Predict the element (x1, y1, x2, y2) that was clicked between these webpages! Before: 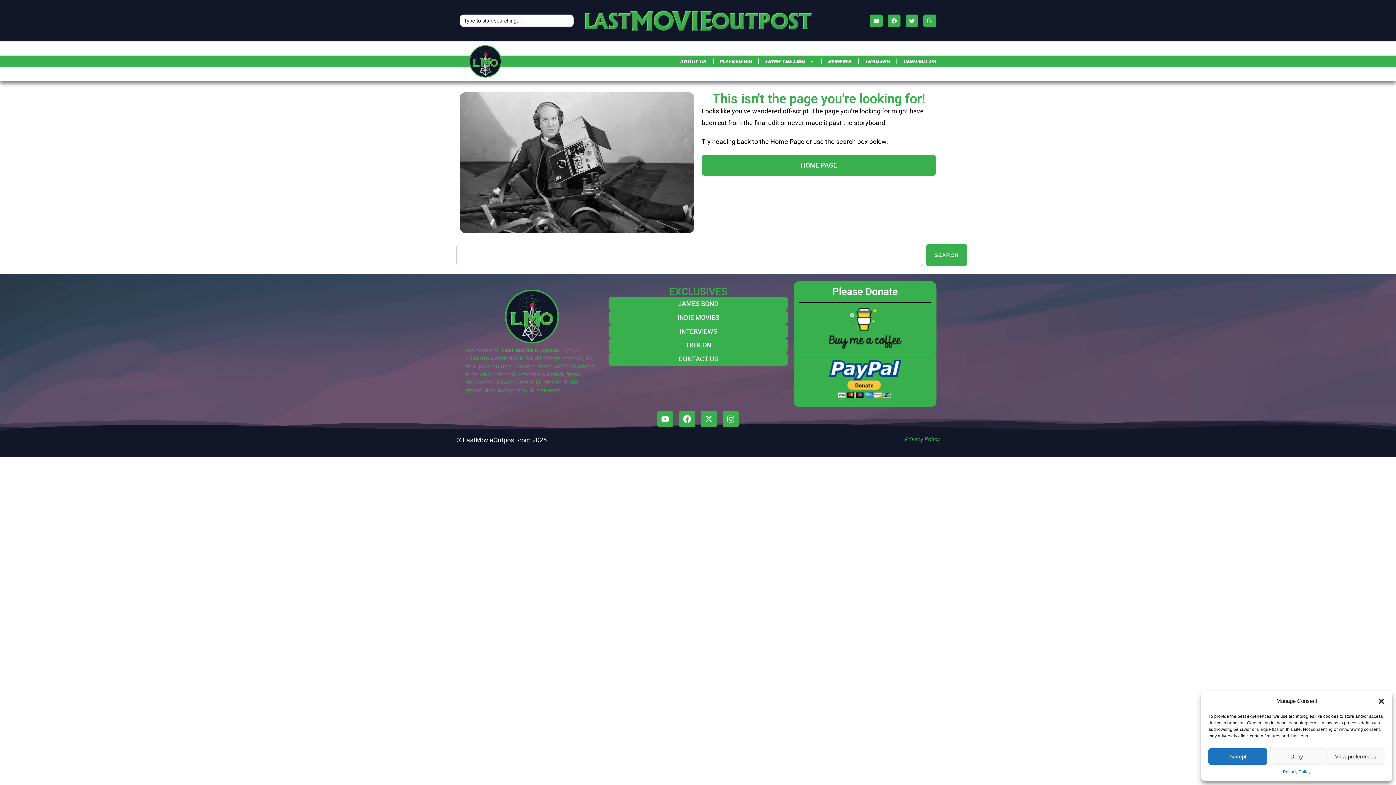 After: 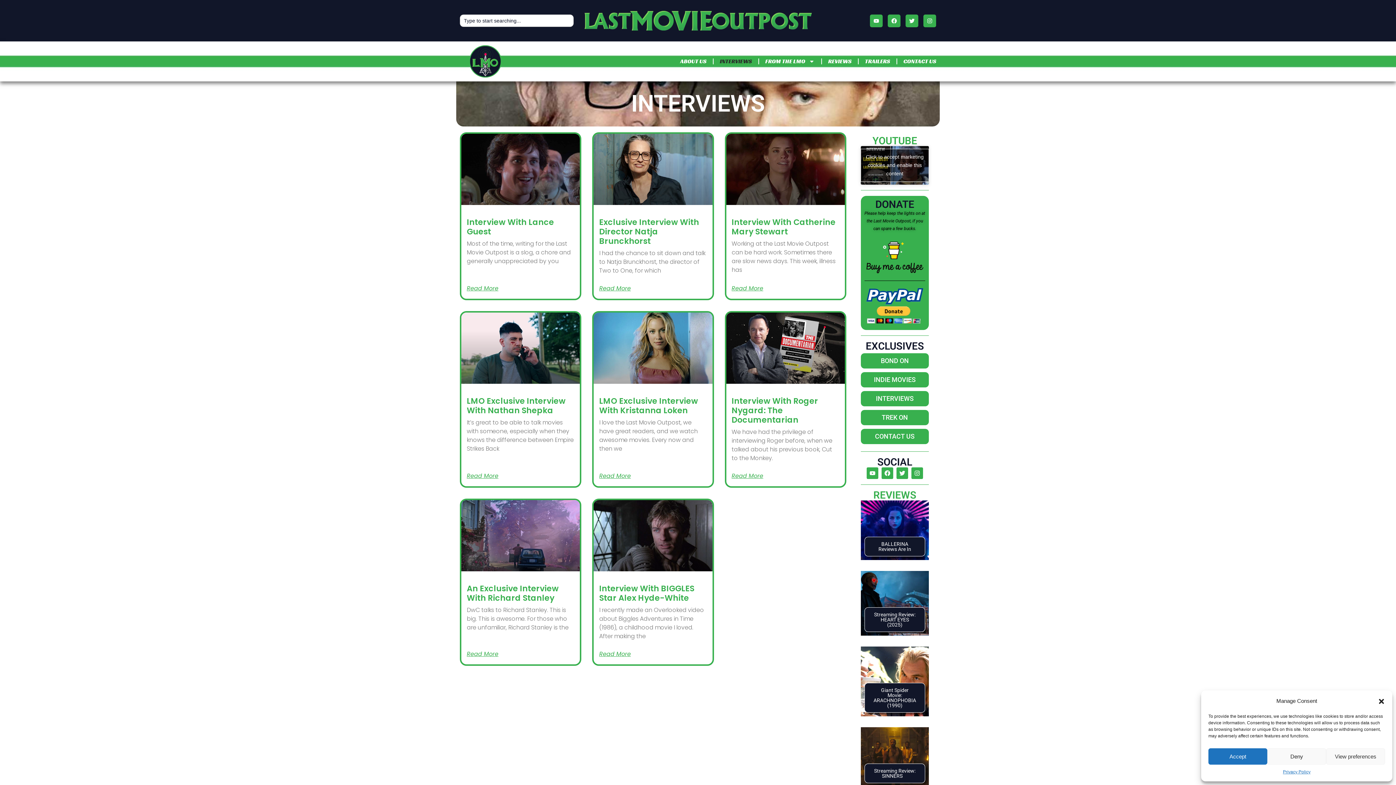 Action: bbox: (720, 53, 752, 69) label: INTERVIEWS